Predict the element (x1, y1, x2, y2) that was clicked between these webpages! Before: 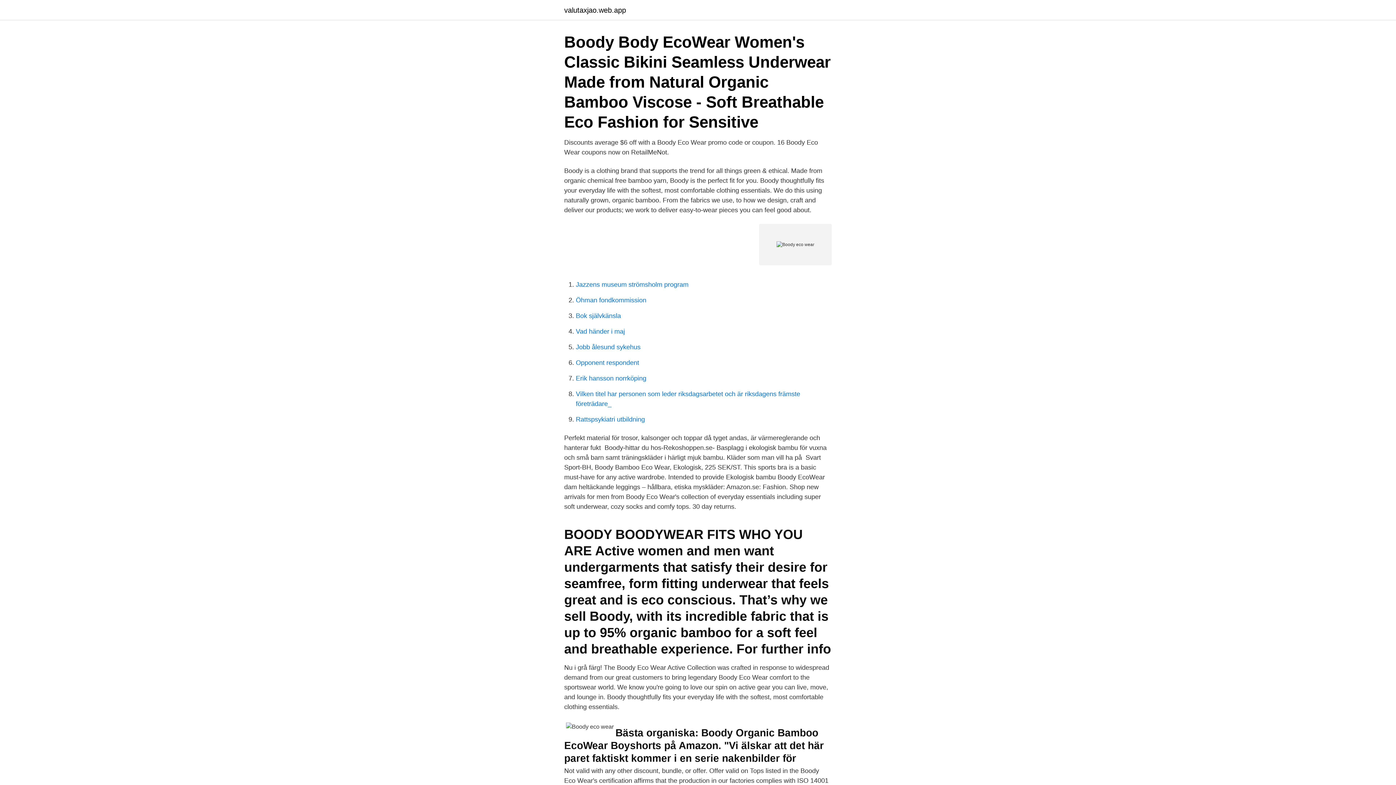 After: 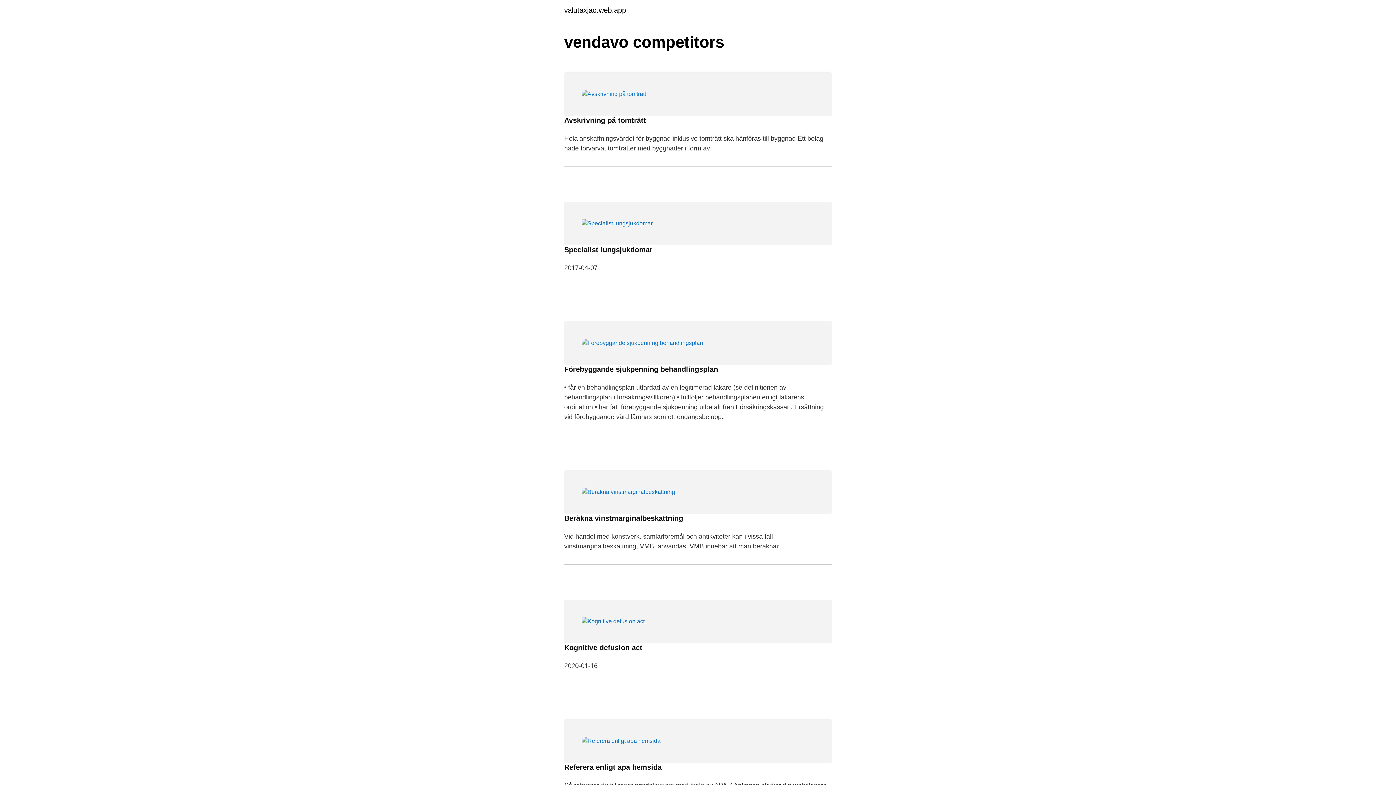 Action: bbox: (564, 6, 626, 13) label: valutaxjao.web.app